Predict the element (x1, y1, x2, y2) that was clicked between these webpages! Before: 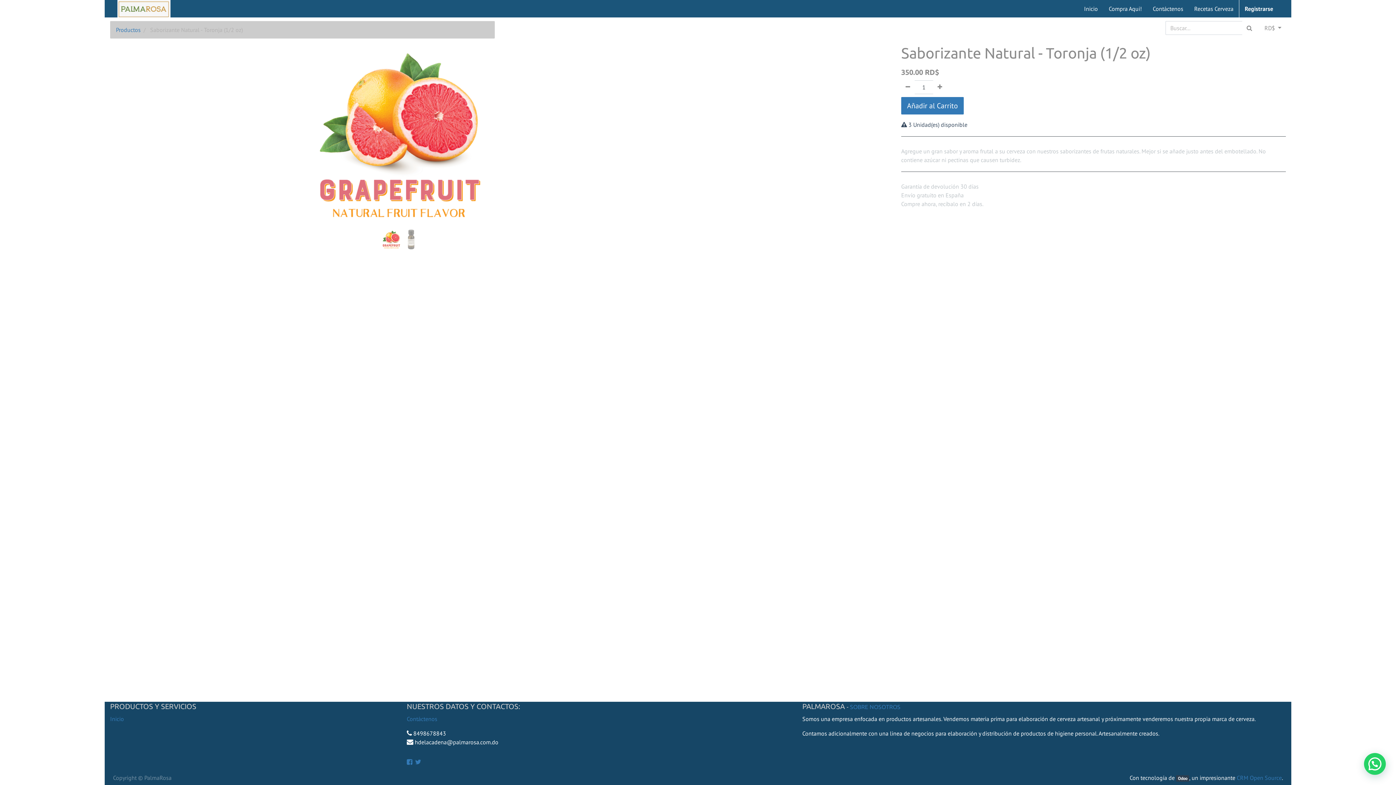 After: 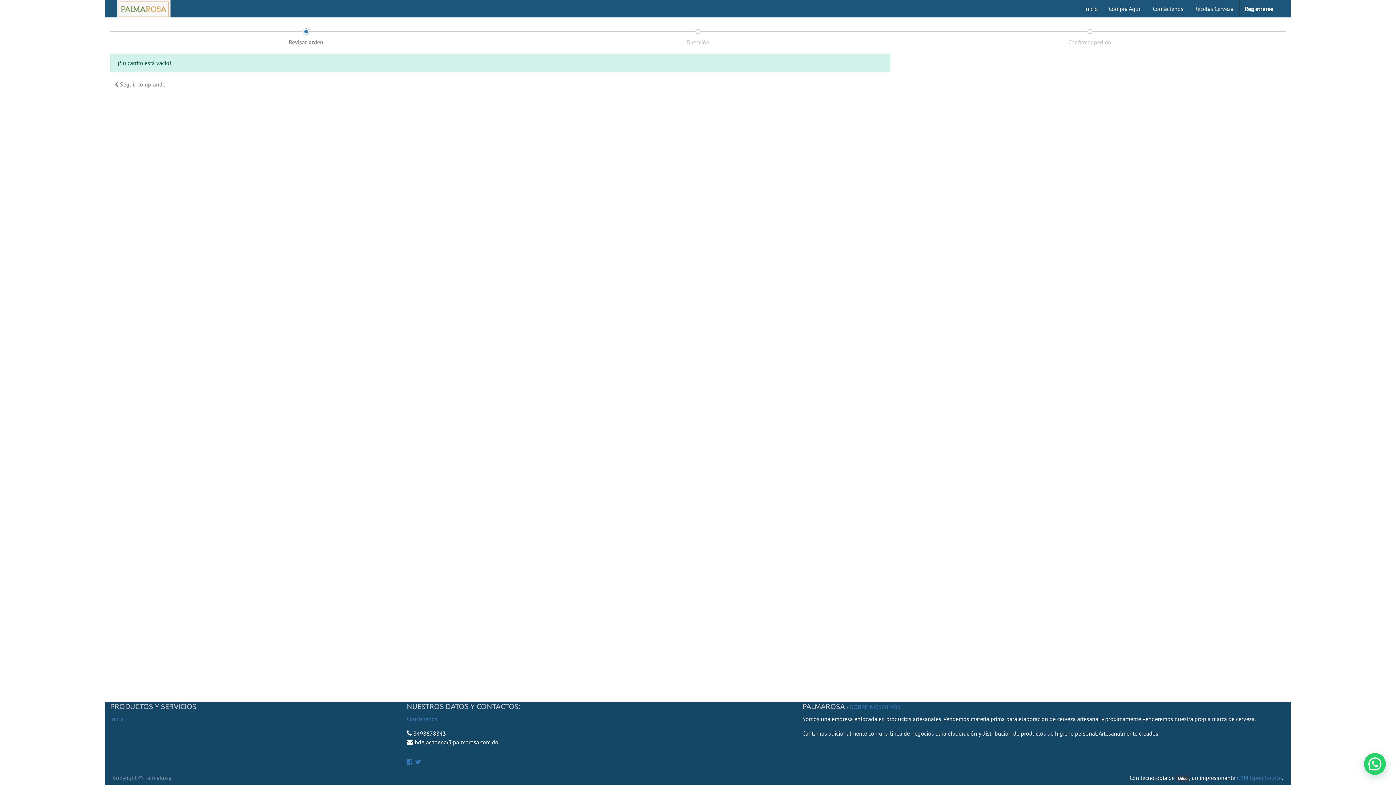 Action: label: Añadir al Carrito bbox: (901, 97, 963, 114)